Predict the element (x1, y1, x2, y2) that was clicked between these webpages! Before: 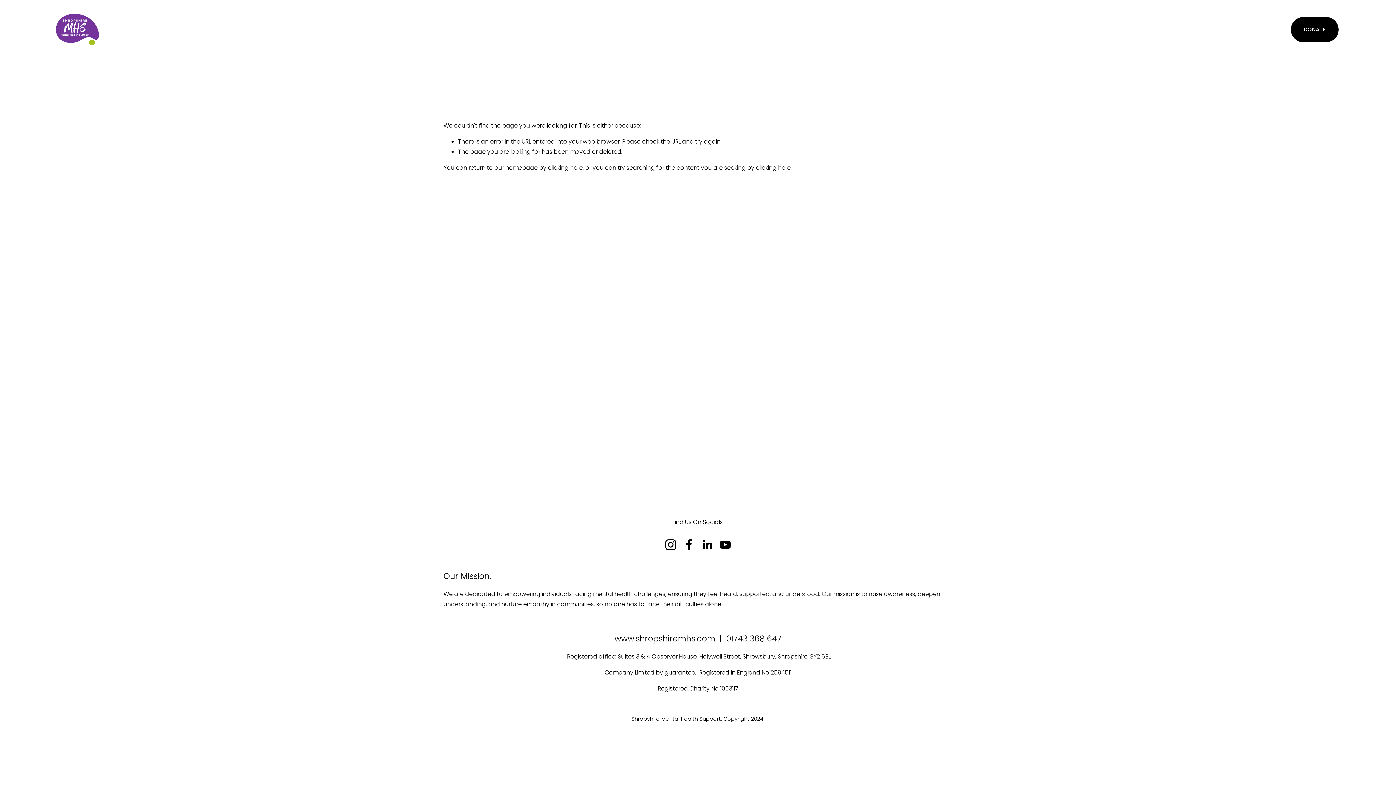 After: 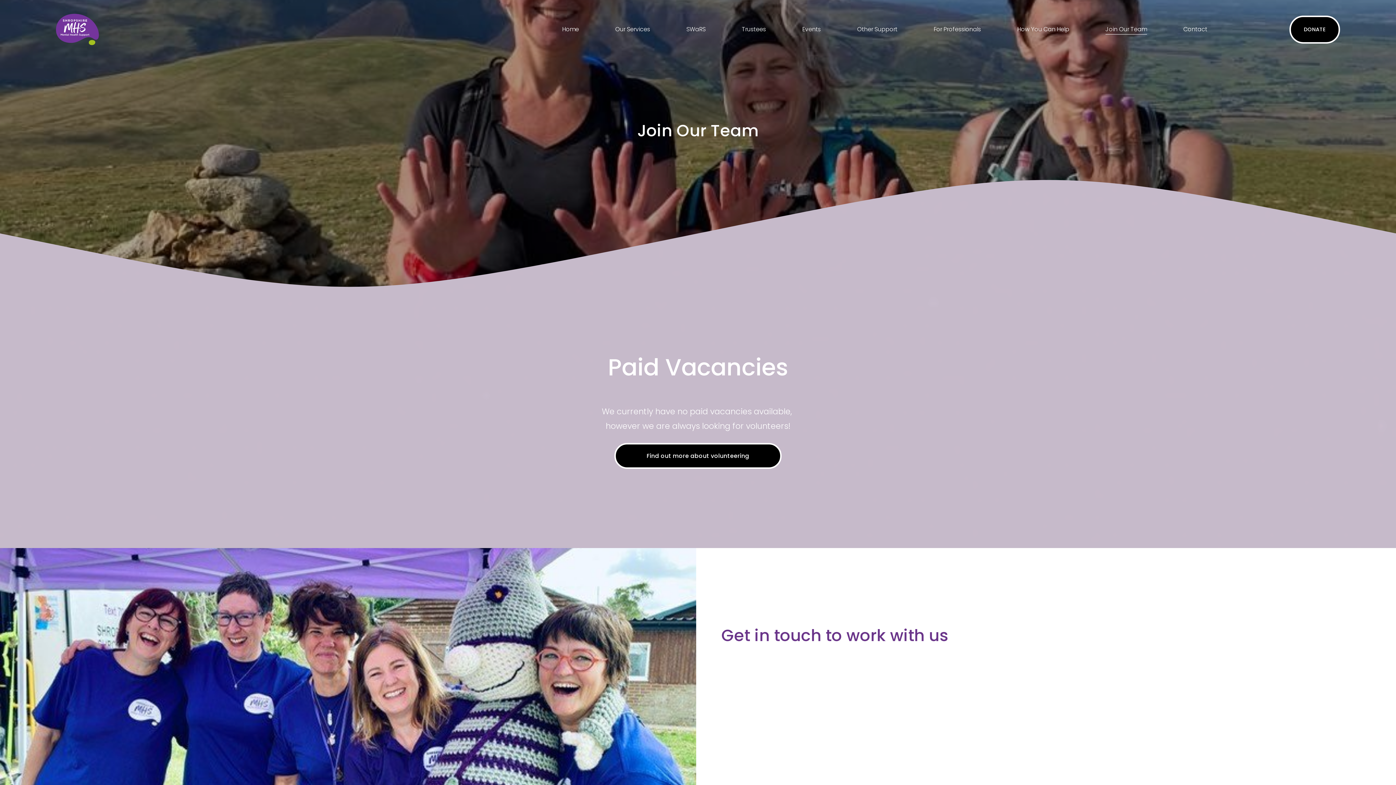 Action: bbox: (1105, 23, 1147, 35) label: Join Our Team